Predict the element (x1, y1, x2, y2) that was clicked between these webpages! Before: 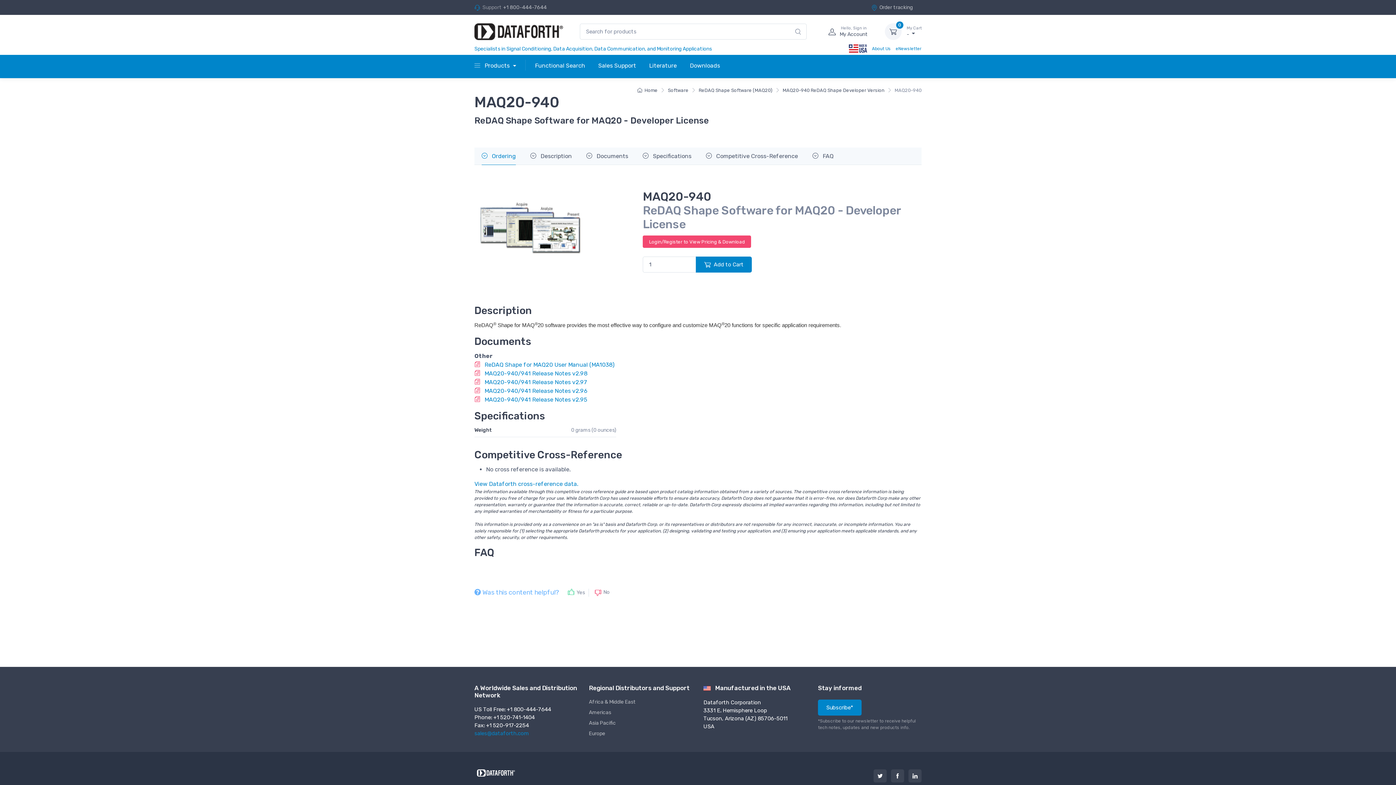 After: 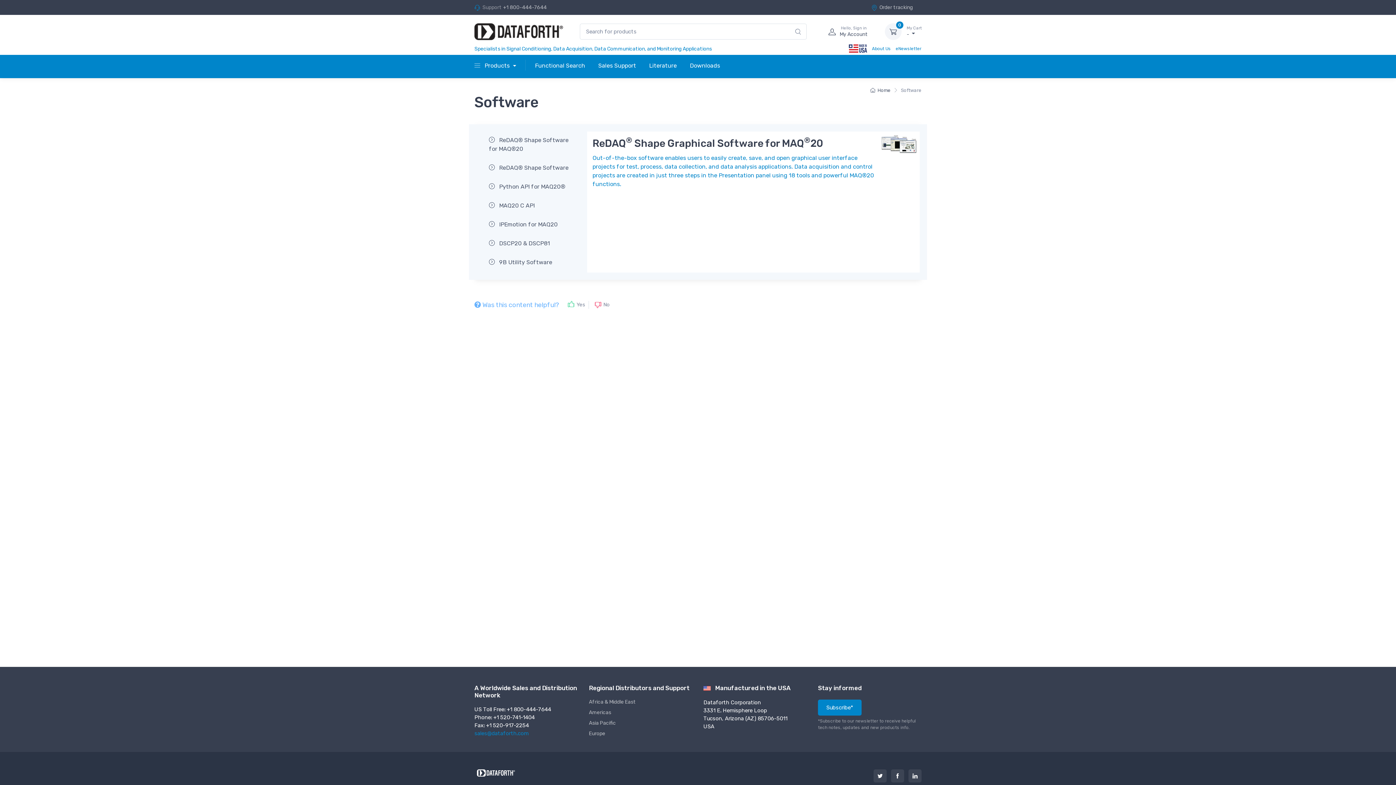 Action: bbox: (668, 87, 688, 93) label: Software